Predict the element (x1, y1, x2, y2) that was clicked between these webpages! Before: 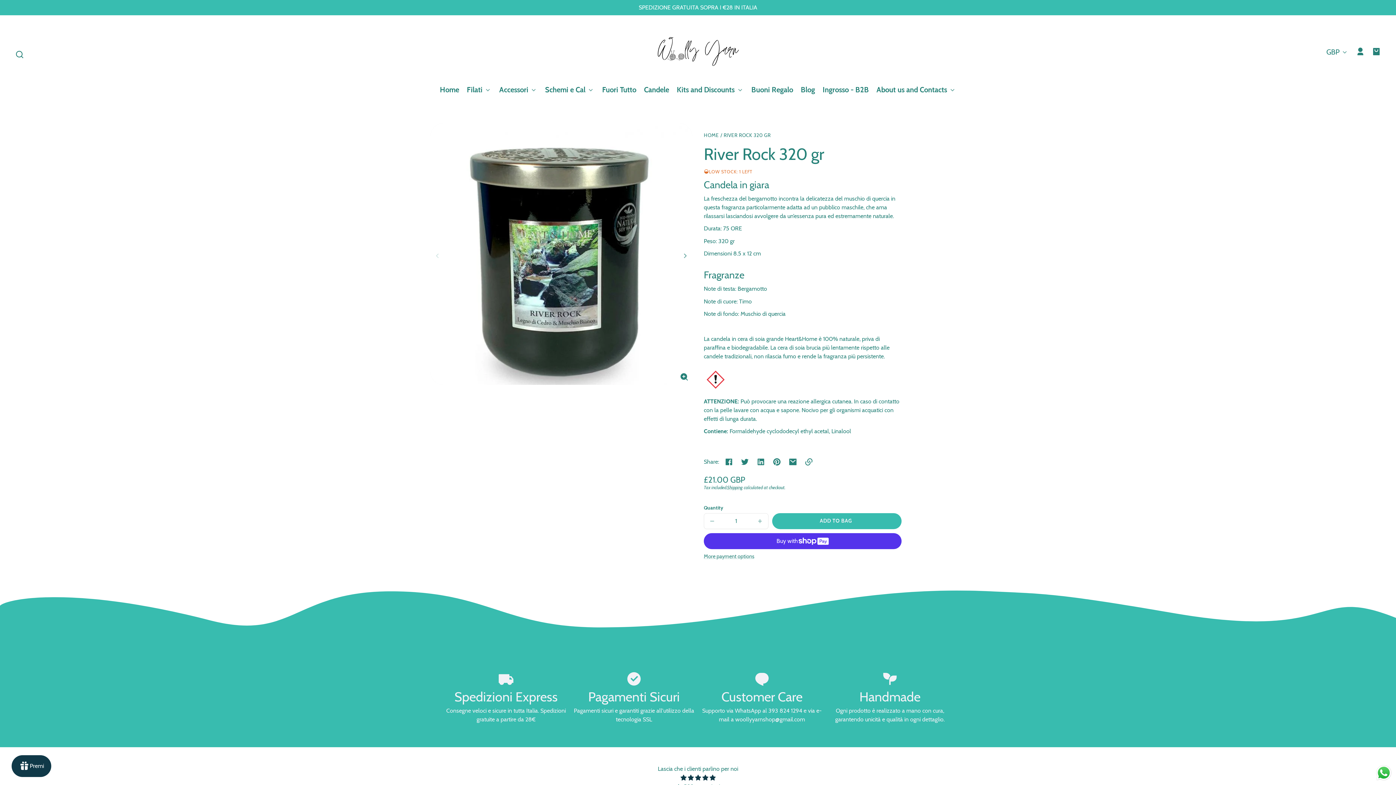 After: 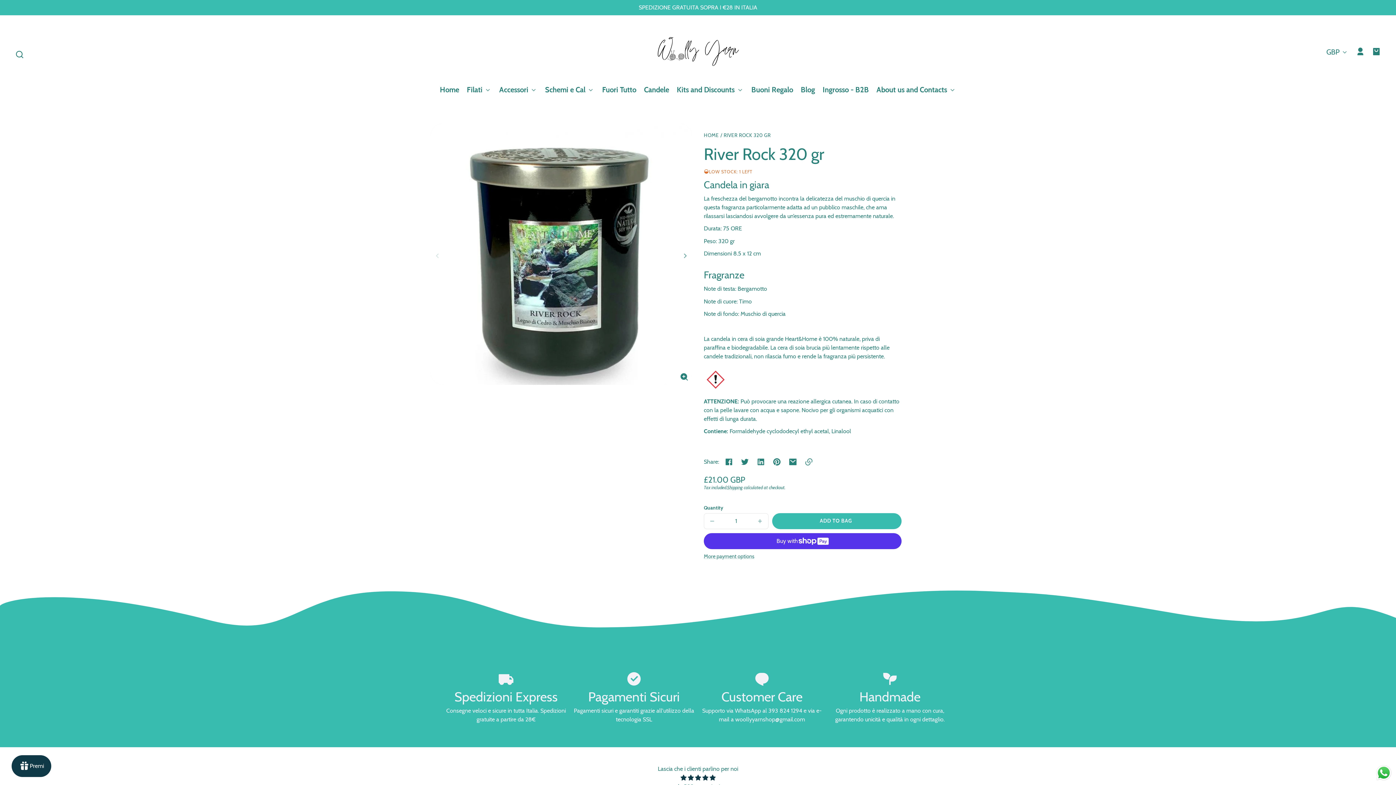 Action: label: Copy link bbox: (801, 454, 817, 470)